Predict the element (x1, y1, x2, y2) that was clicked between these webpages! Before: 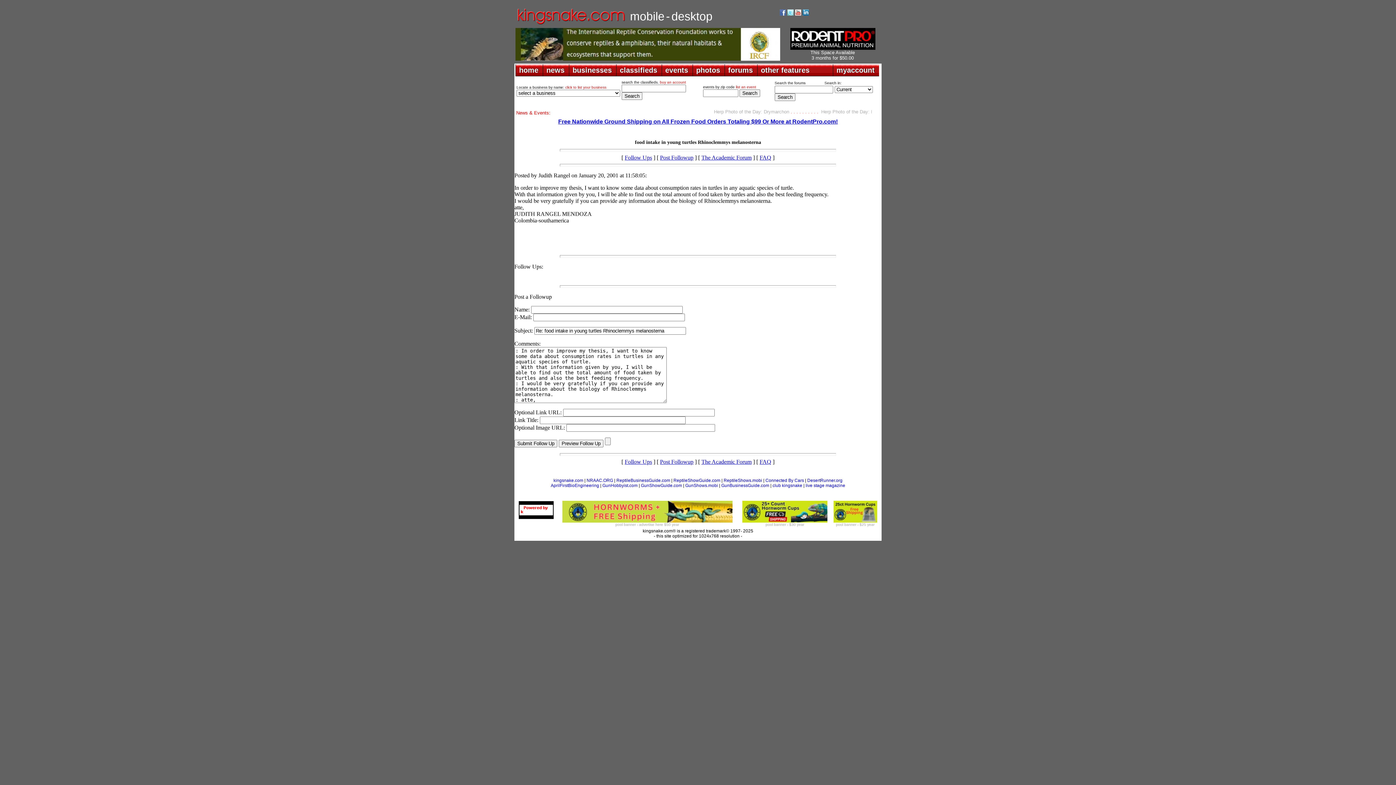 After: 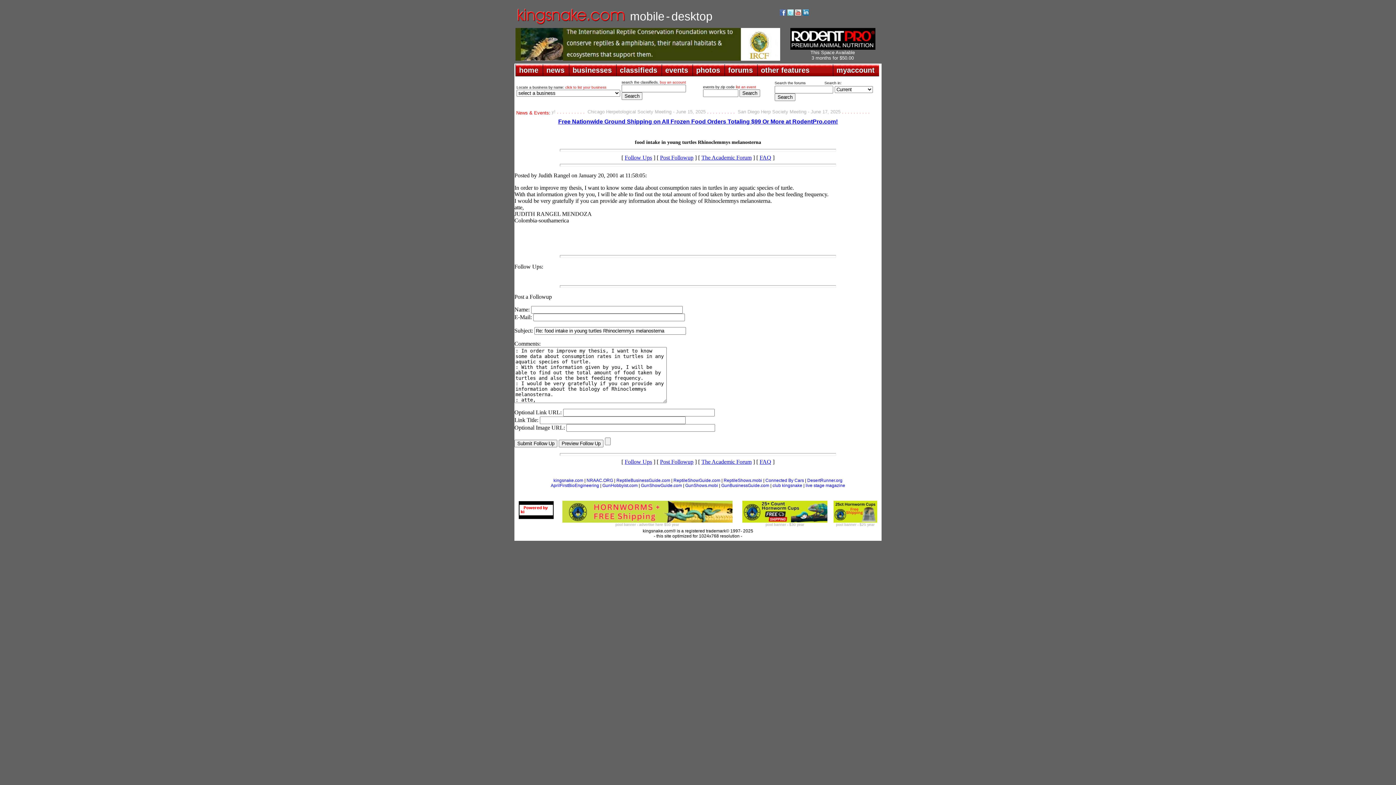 Action: label: Follow Ups: bbox: (514, 263, 543, 269)